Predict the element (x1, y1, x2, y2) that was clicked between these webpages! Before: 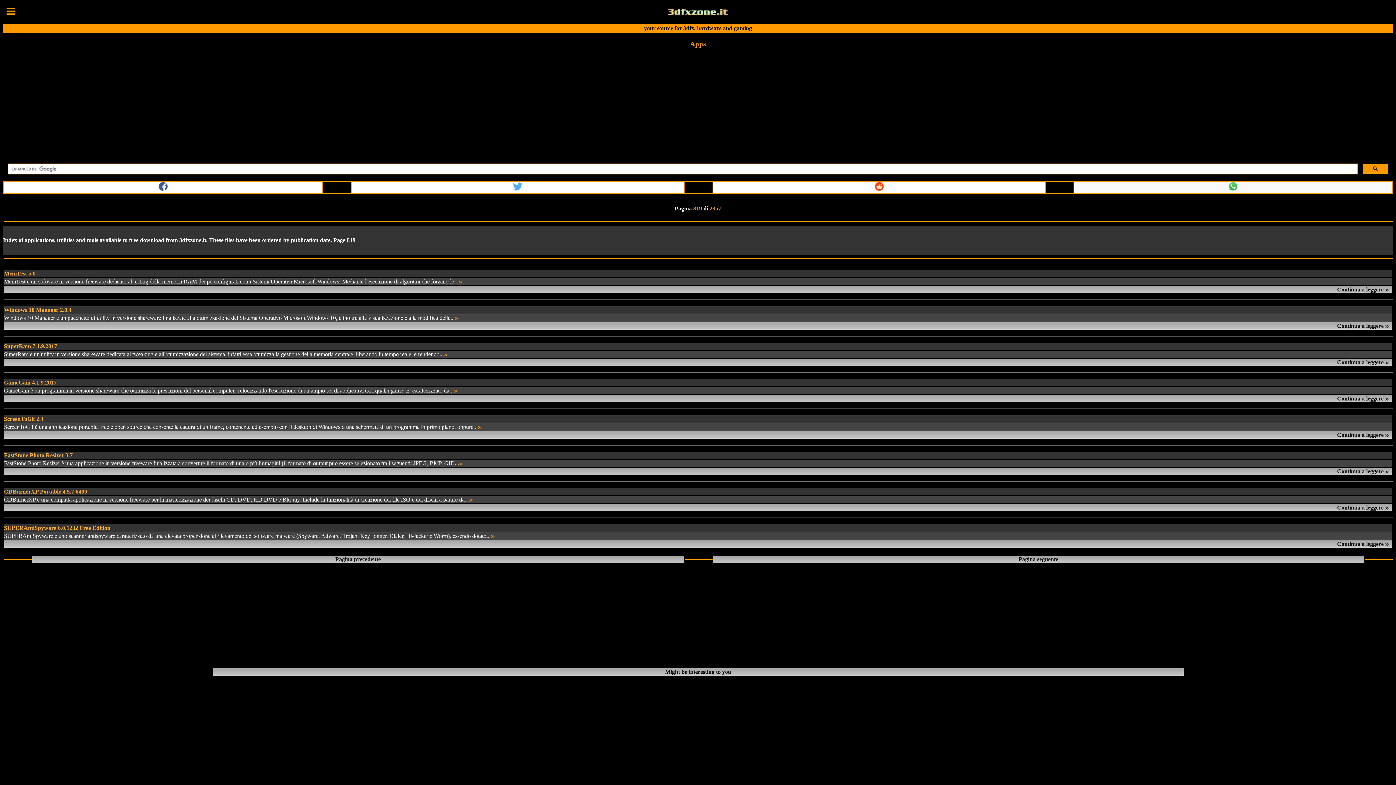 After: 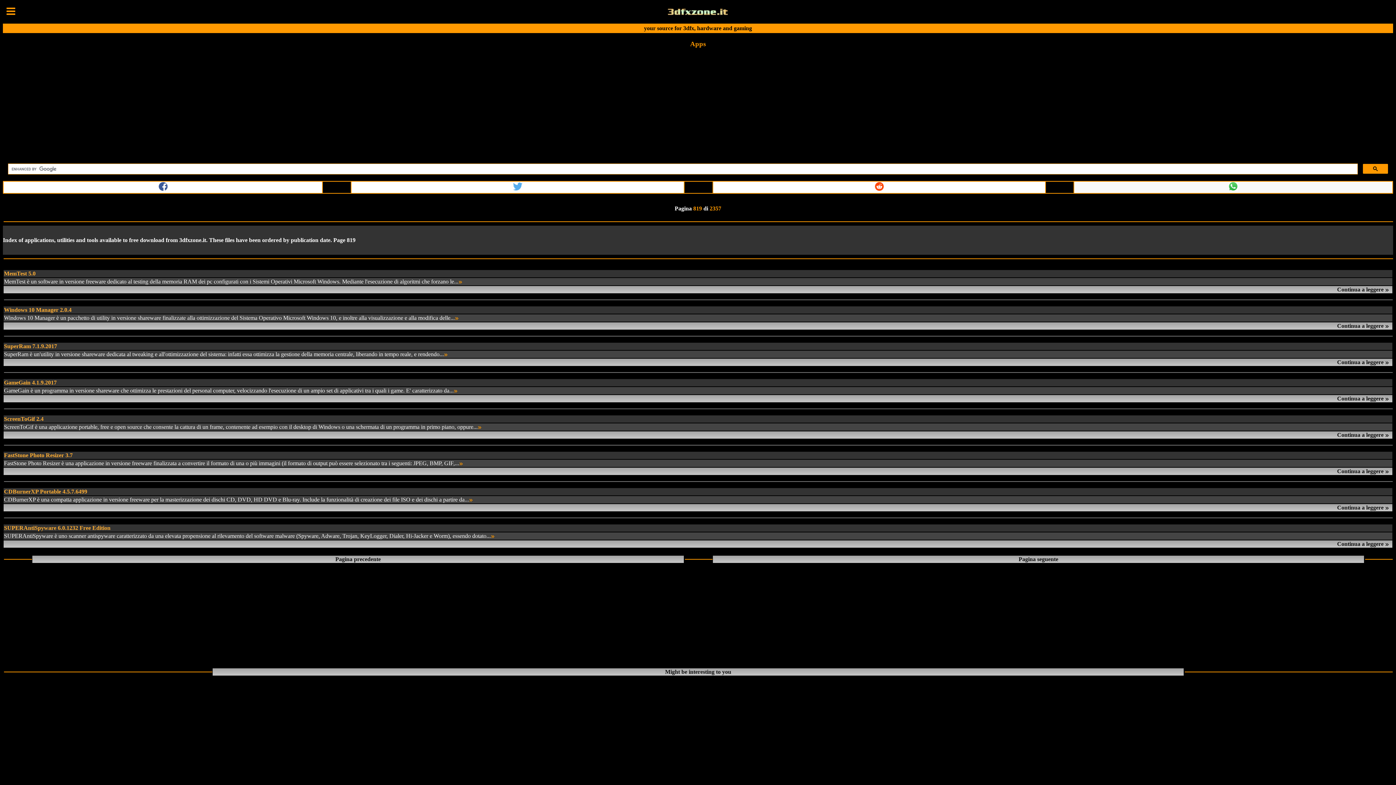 Action: bbox: (158, 186, 167, 192)